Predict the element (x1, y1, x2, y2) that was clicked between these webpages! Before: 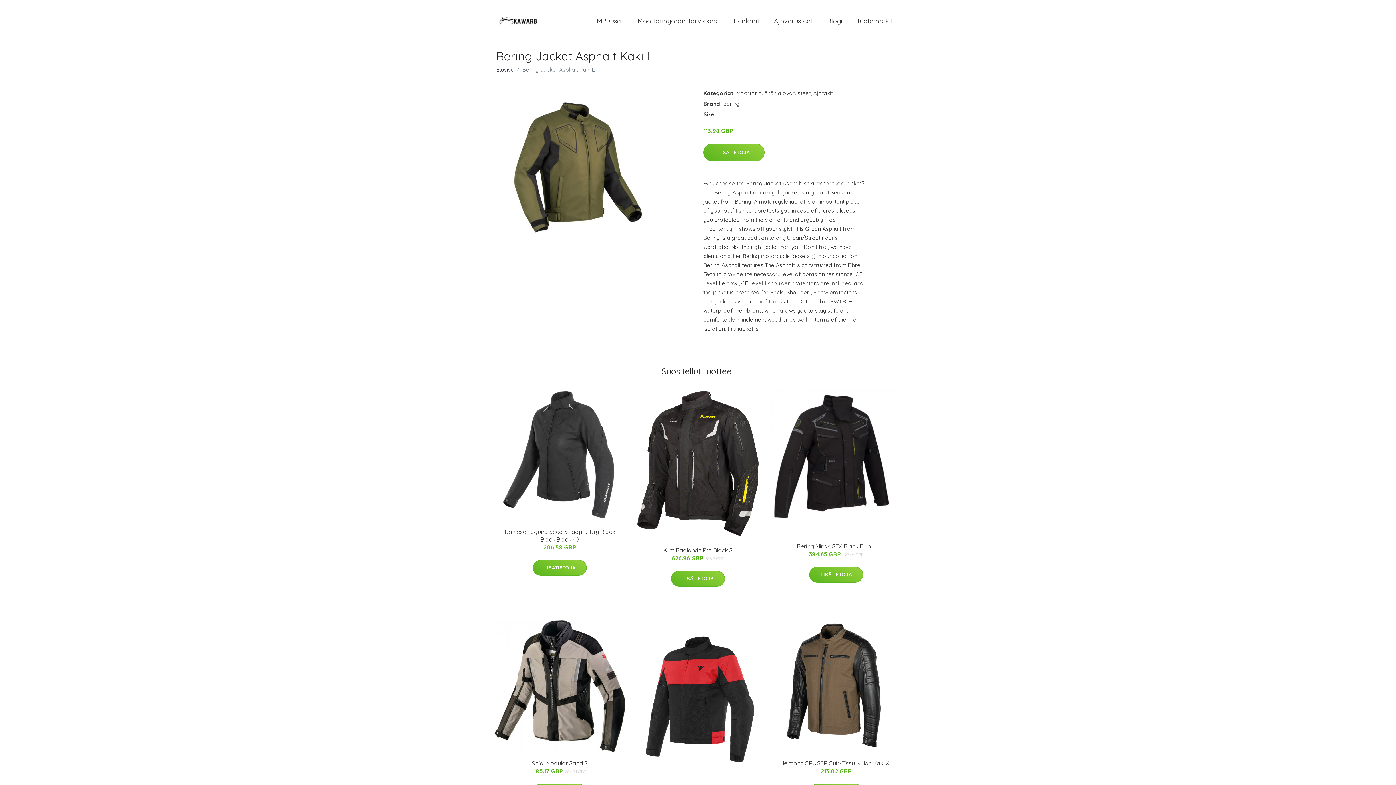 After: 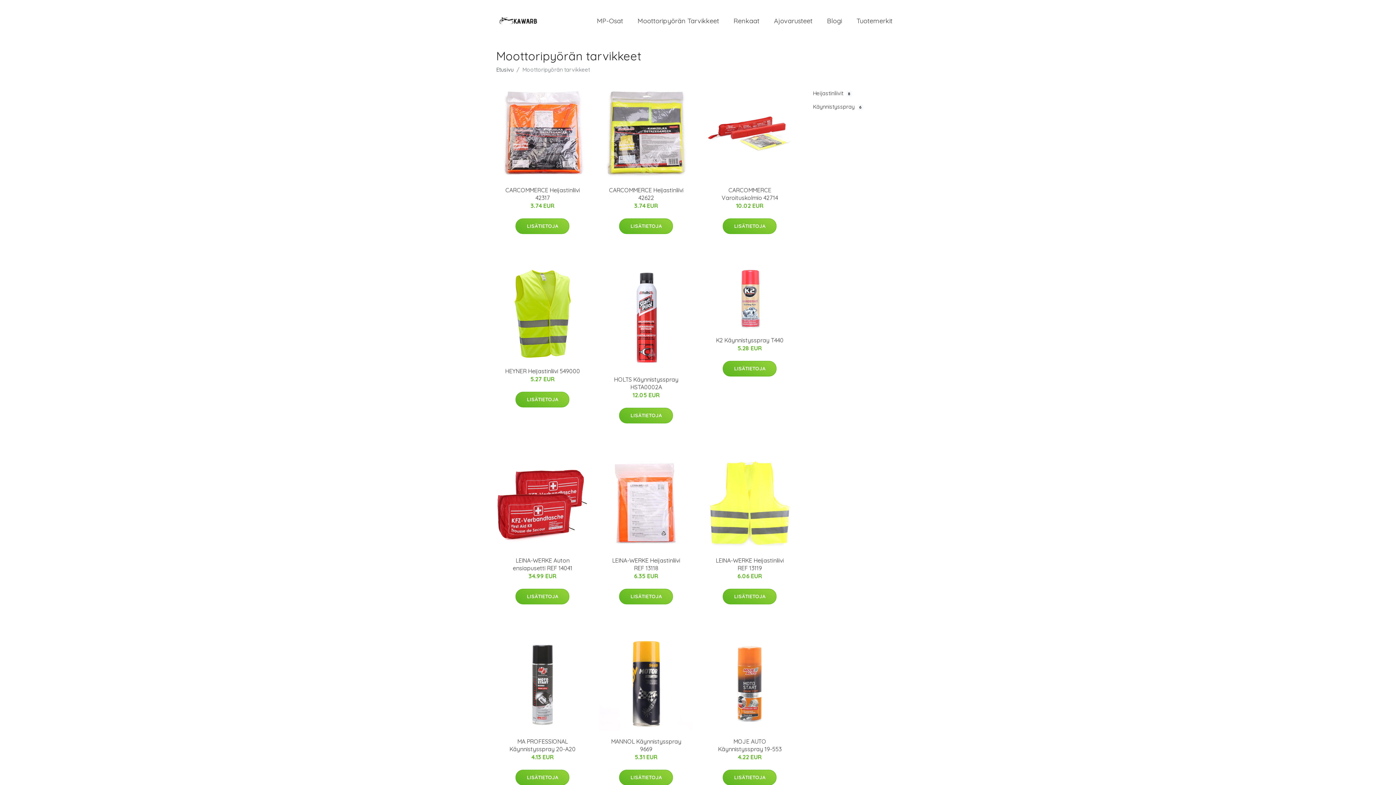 Action: label: Moottoripyörän Tarvikkeet bbox: (630, 9, 726, 32)